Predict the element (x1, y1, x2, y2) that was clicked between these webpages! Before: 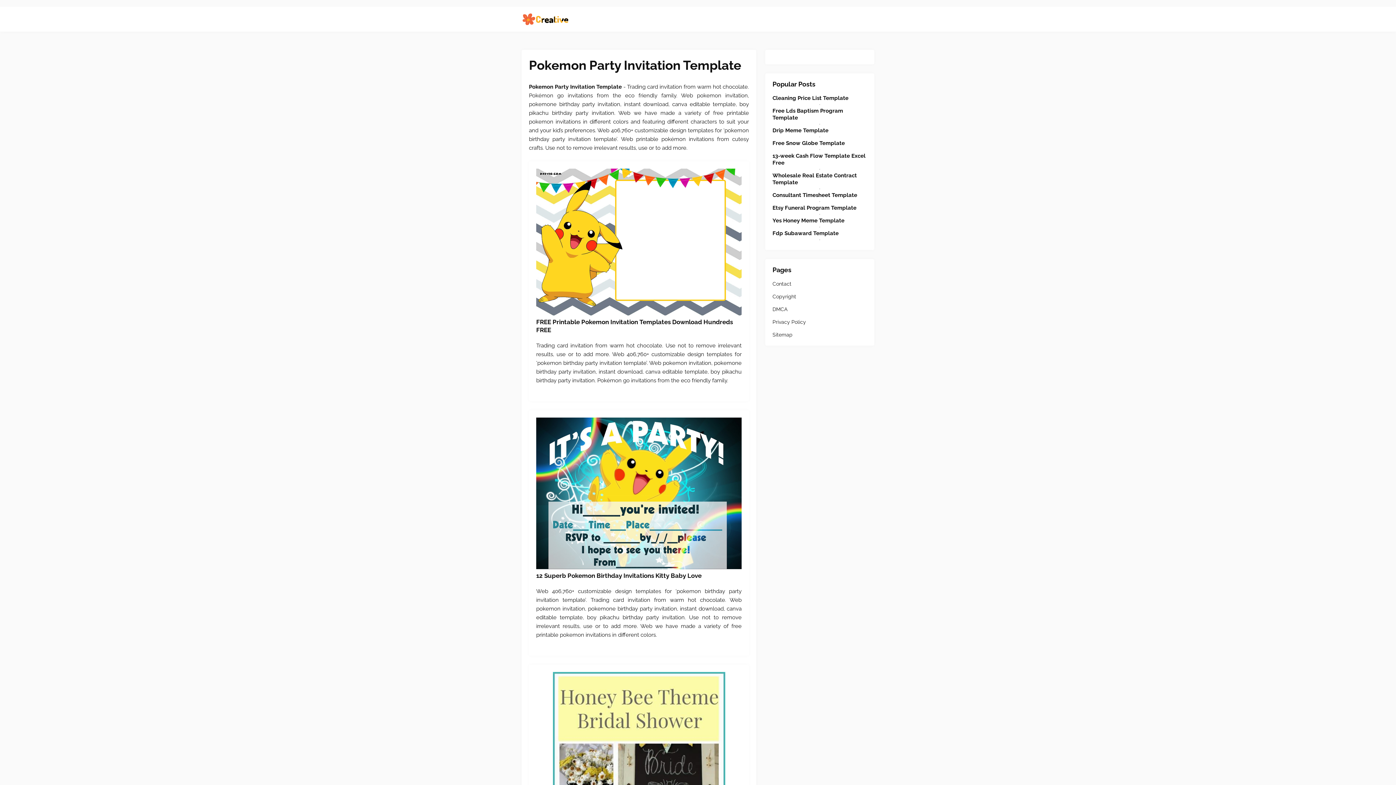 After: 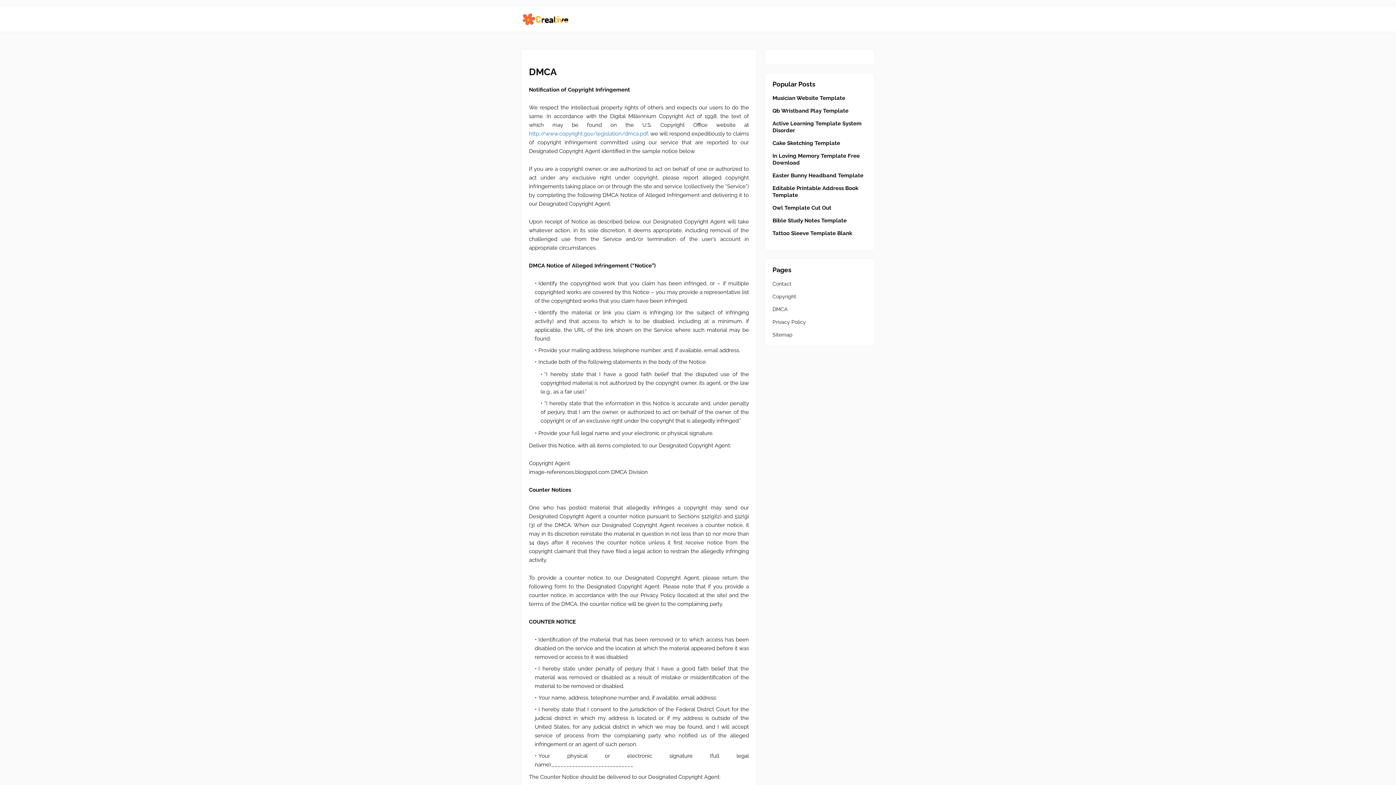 Action: bbox: (772, 303, 867, 316) label: DMCA